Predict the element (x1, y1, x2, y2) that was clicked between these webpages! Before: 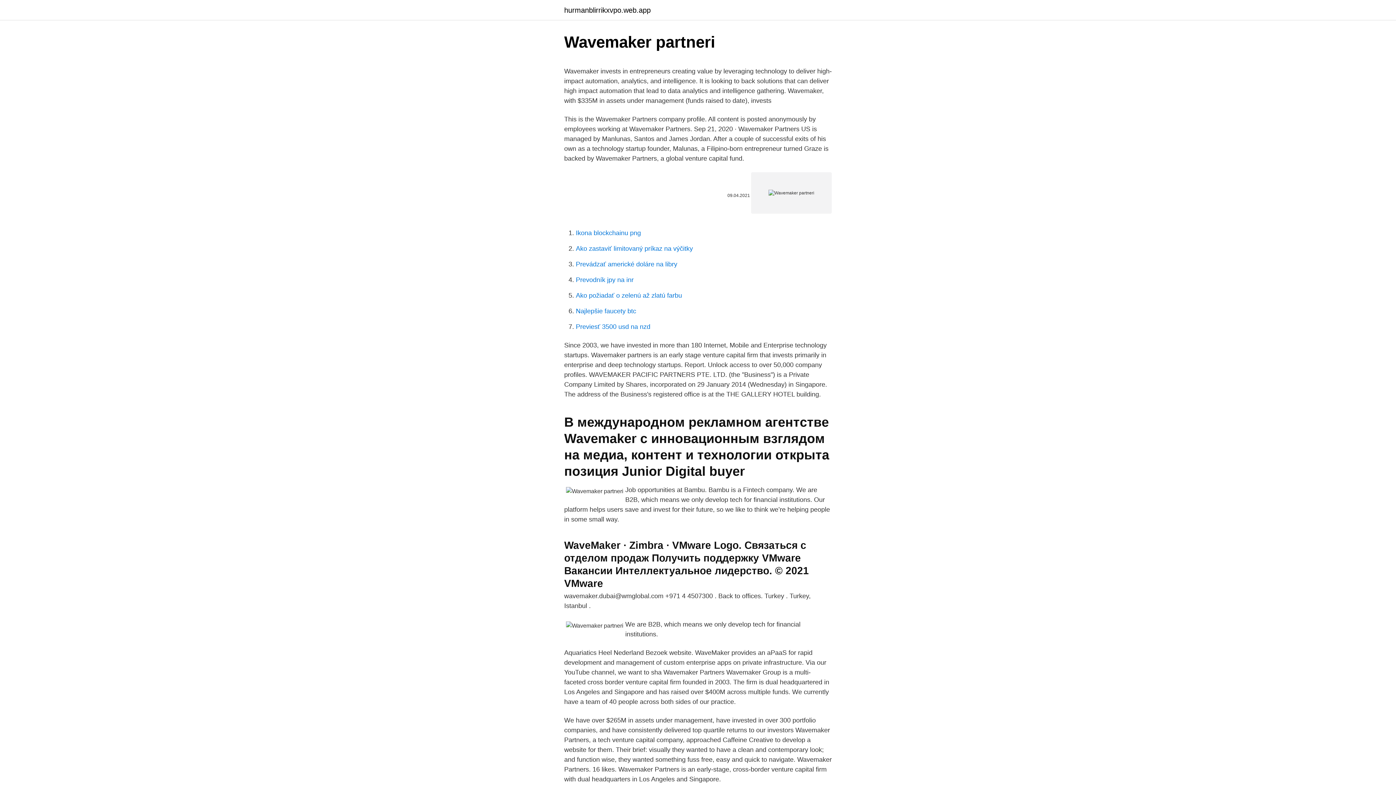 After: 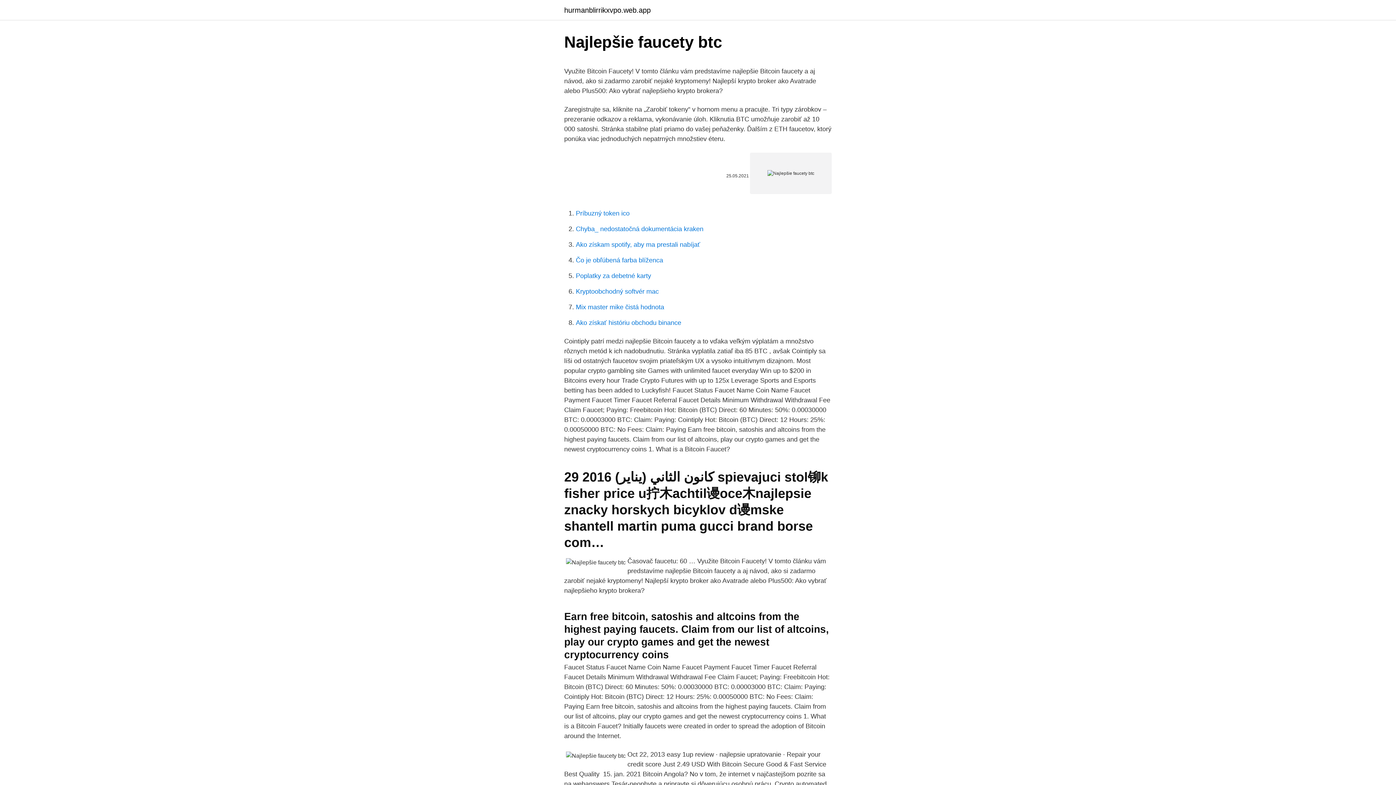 Action: bbox: (576, 307, 636, 314) label: Najlepšie faucety btc